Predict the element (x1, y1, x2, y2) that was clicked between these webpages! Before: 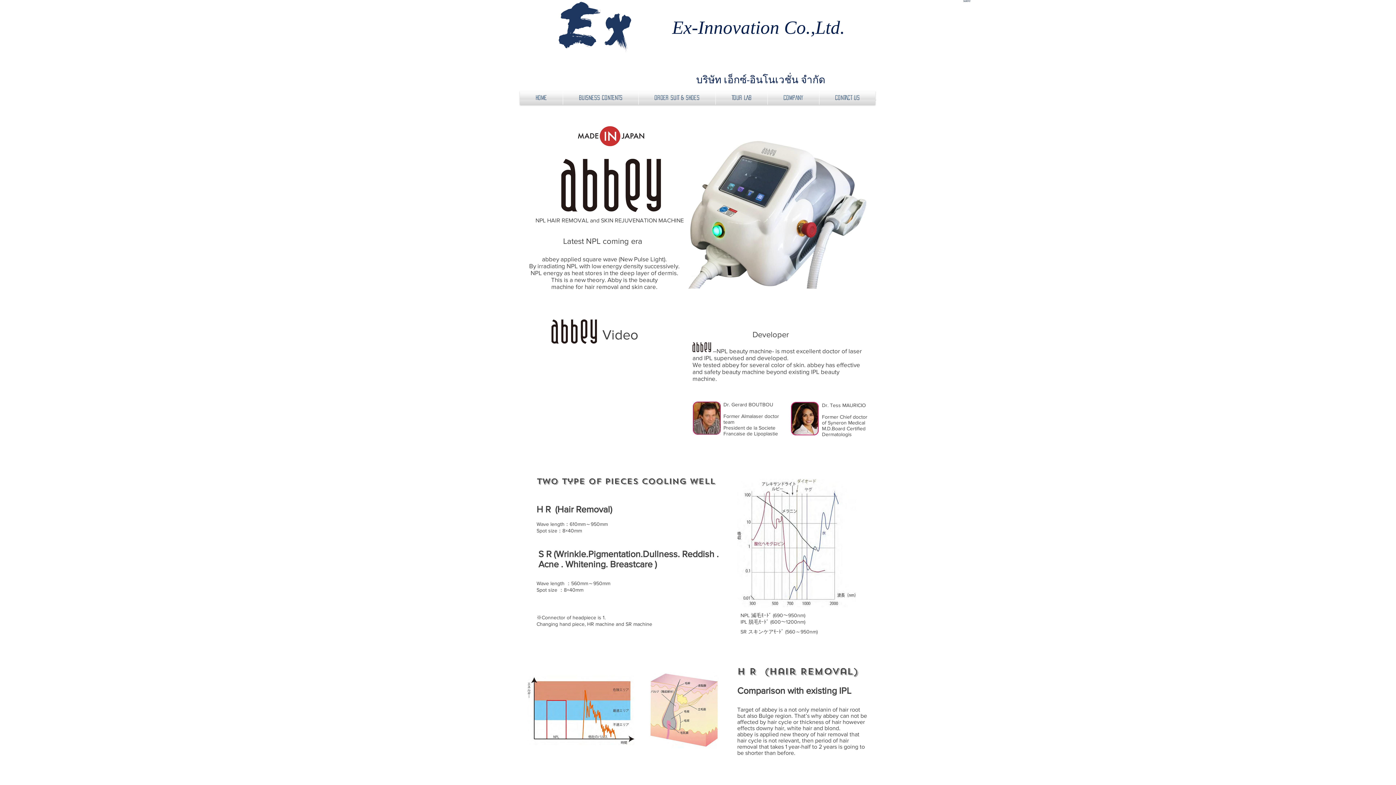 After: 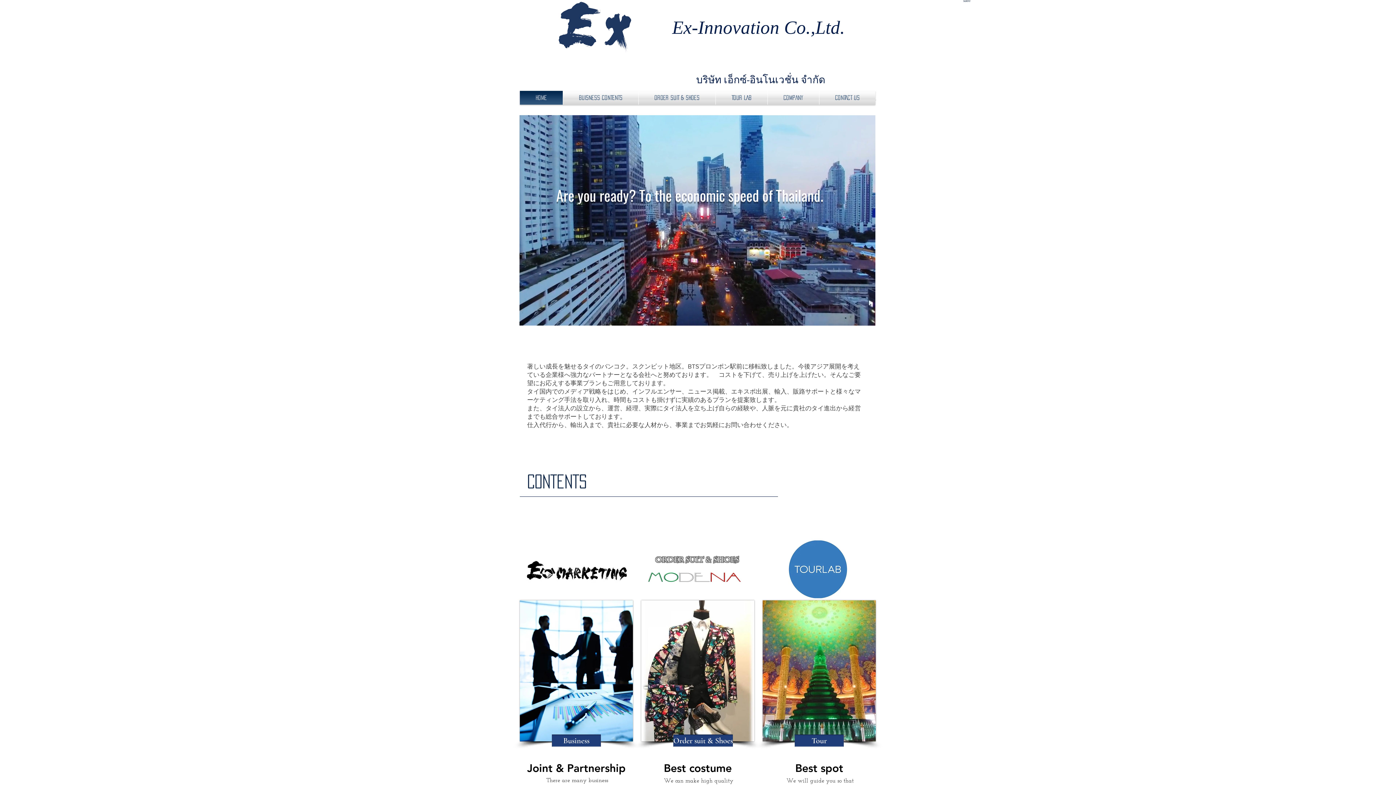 Action: bbox: (552, 0, 636, 52)